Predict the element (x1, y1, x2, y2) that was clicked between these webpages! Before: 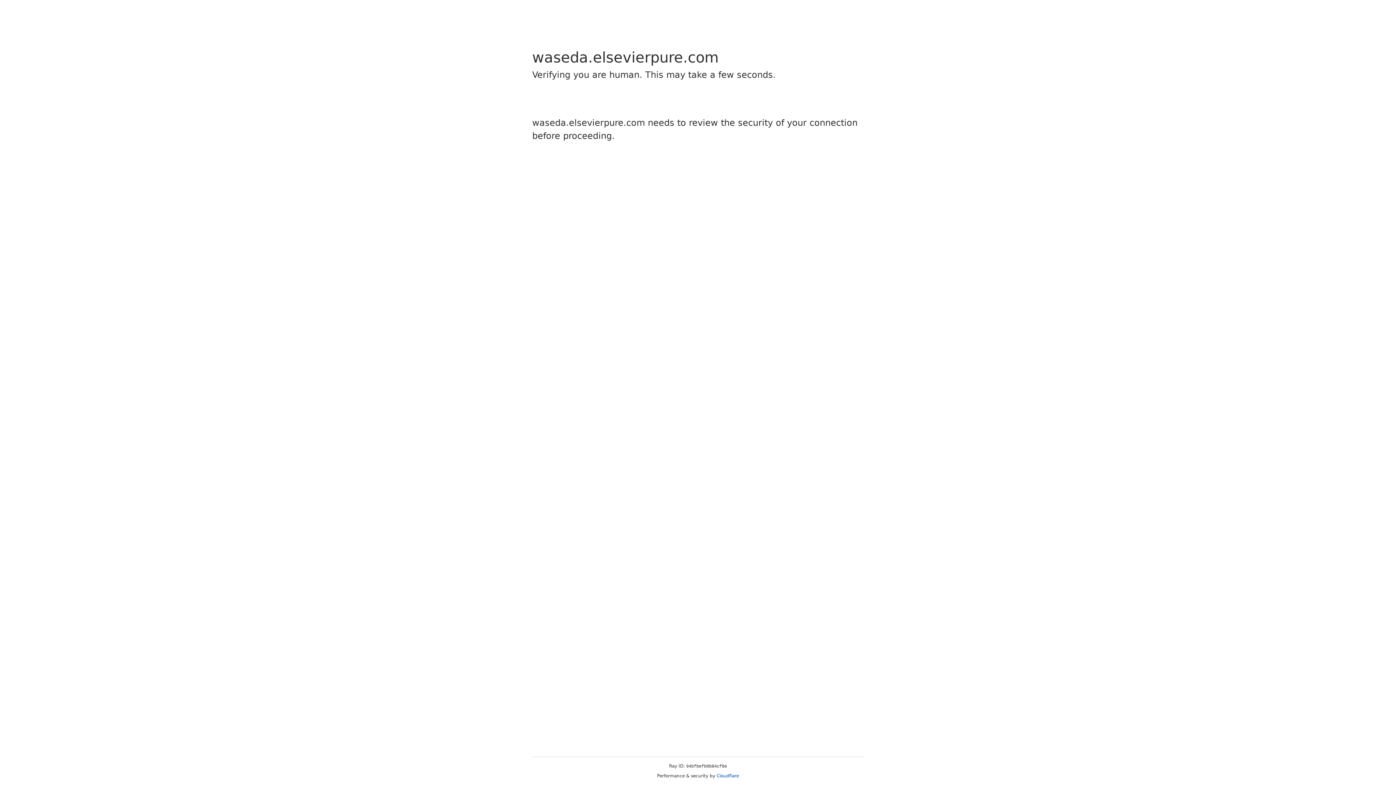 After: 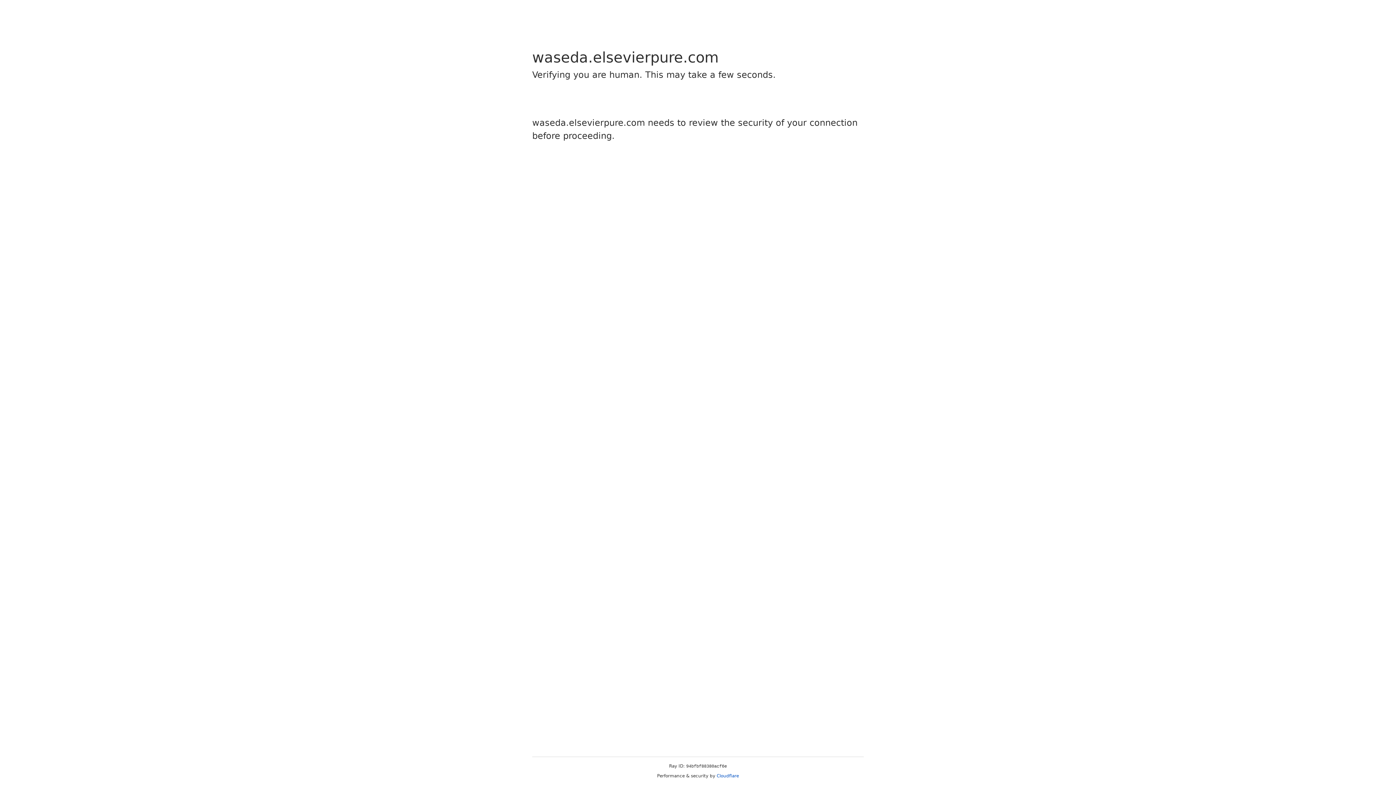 Action: label: Cloudflare bbox: (716, 773, 739, 778)